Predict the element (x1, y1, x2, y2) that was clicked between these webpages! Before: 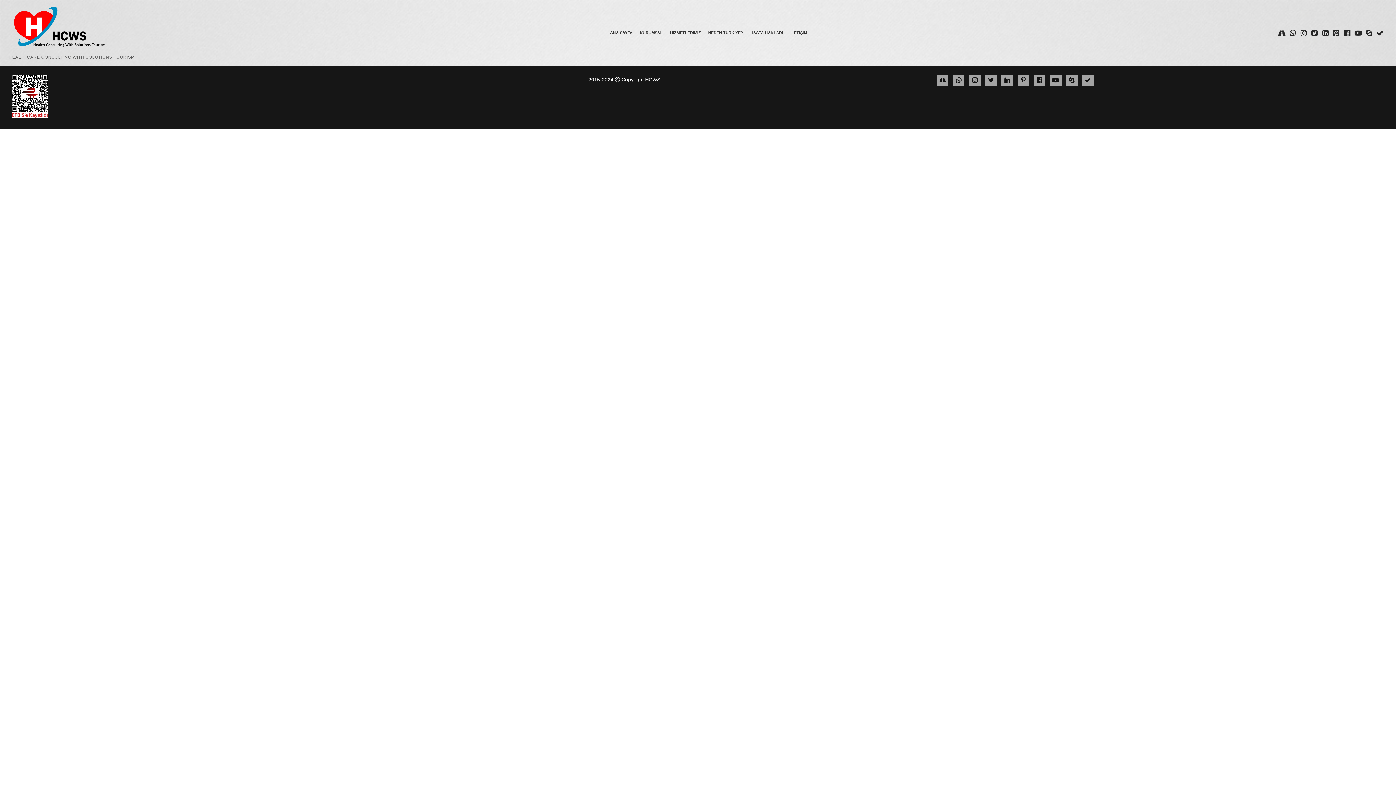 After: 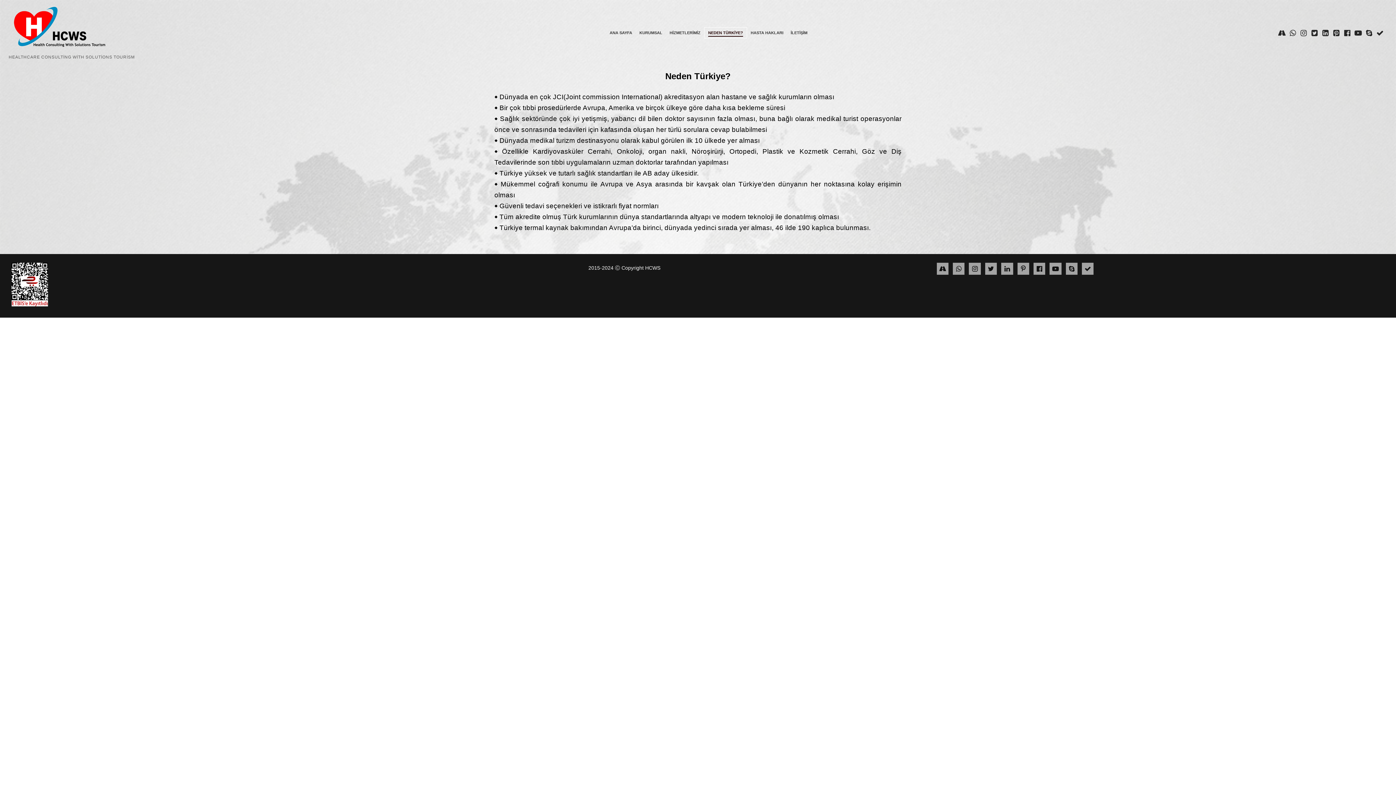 Action: bbox: (704, 27, 746, 38) label: NEDEN TÜRKİYE?